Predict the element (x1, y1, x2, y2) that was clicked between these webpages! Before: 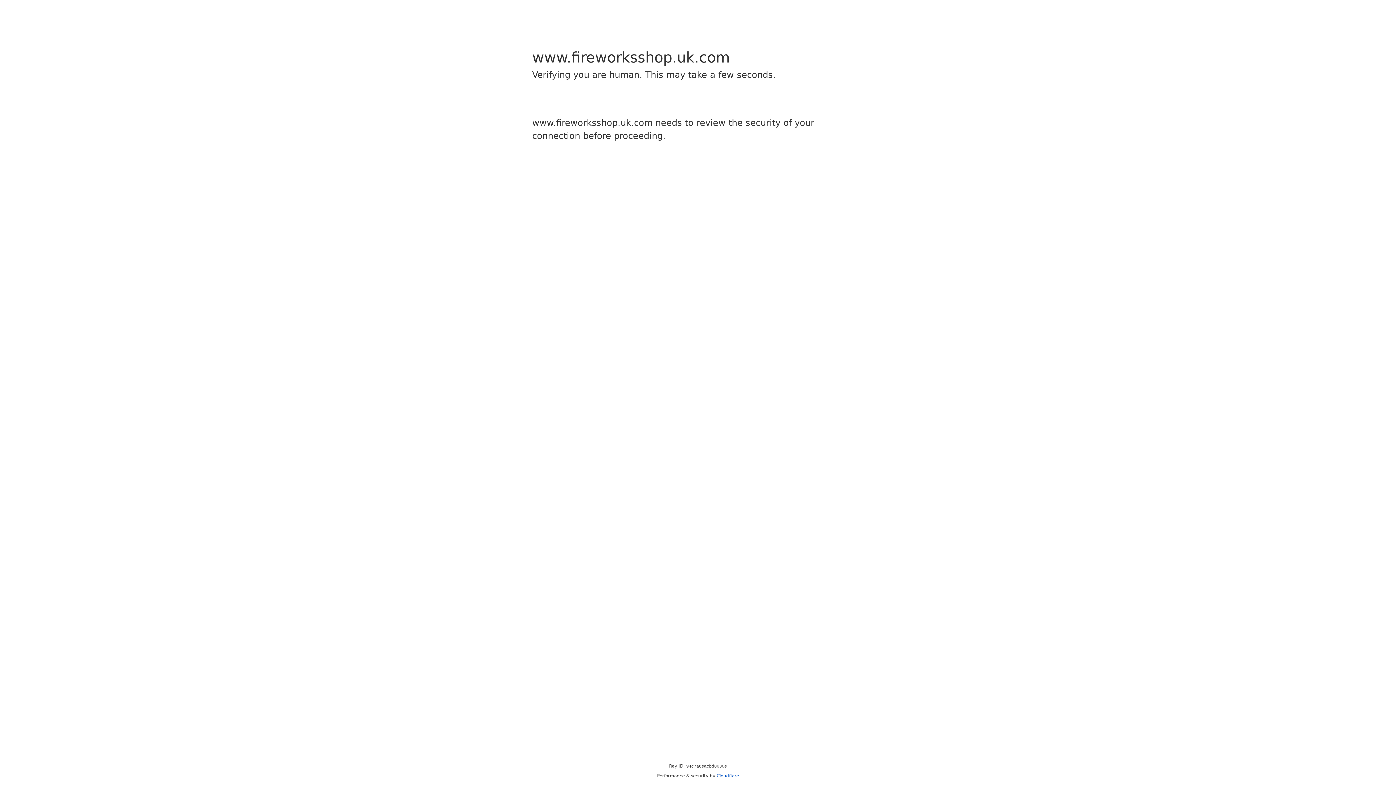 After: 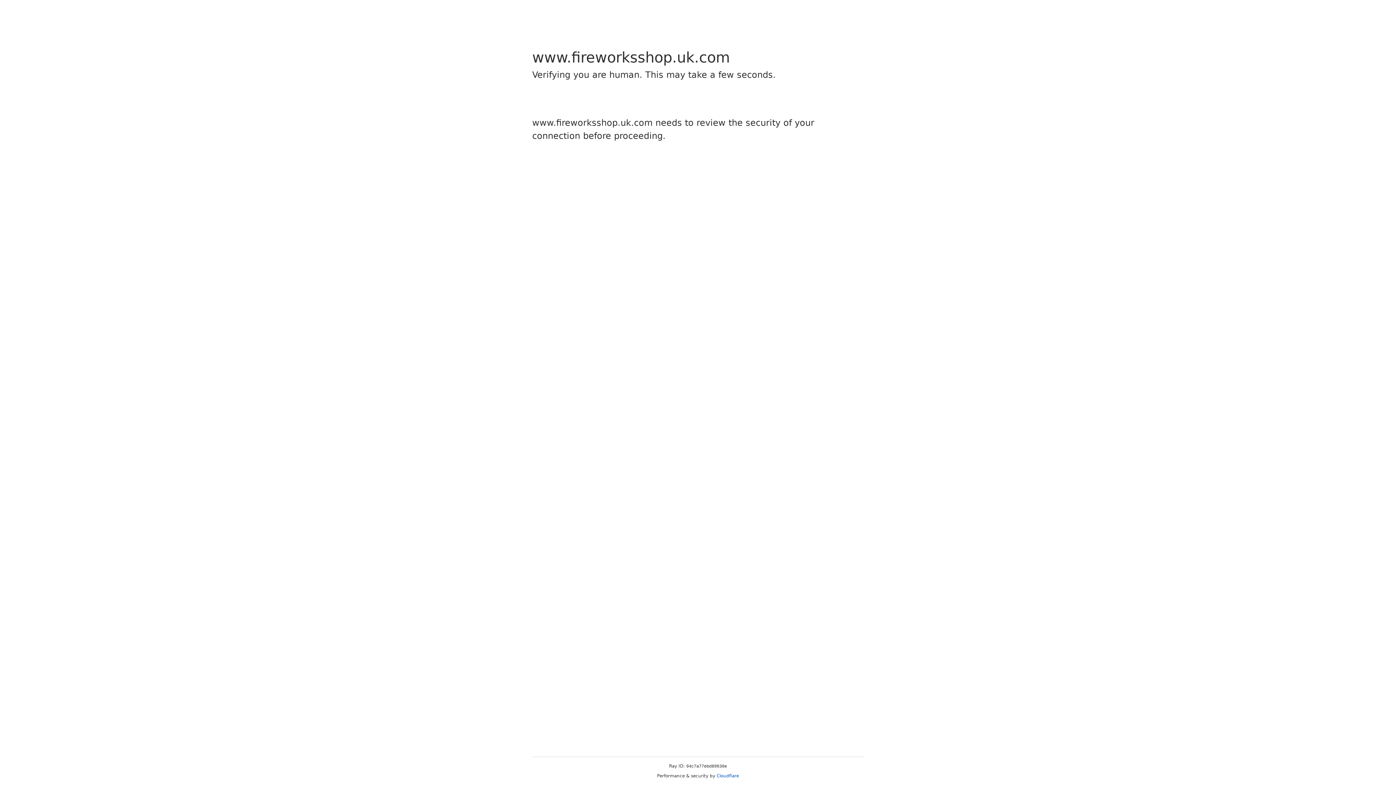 Action: label: Cloudflare bbox: (716, 773, 739, 778)